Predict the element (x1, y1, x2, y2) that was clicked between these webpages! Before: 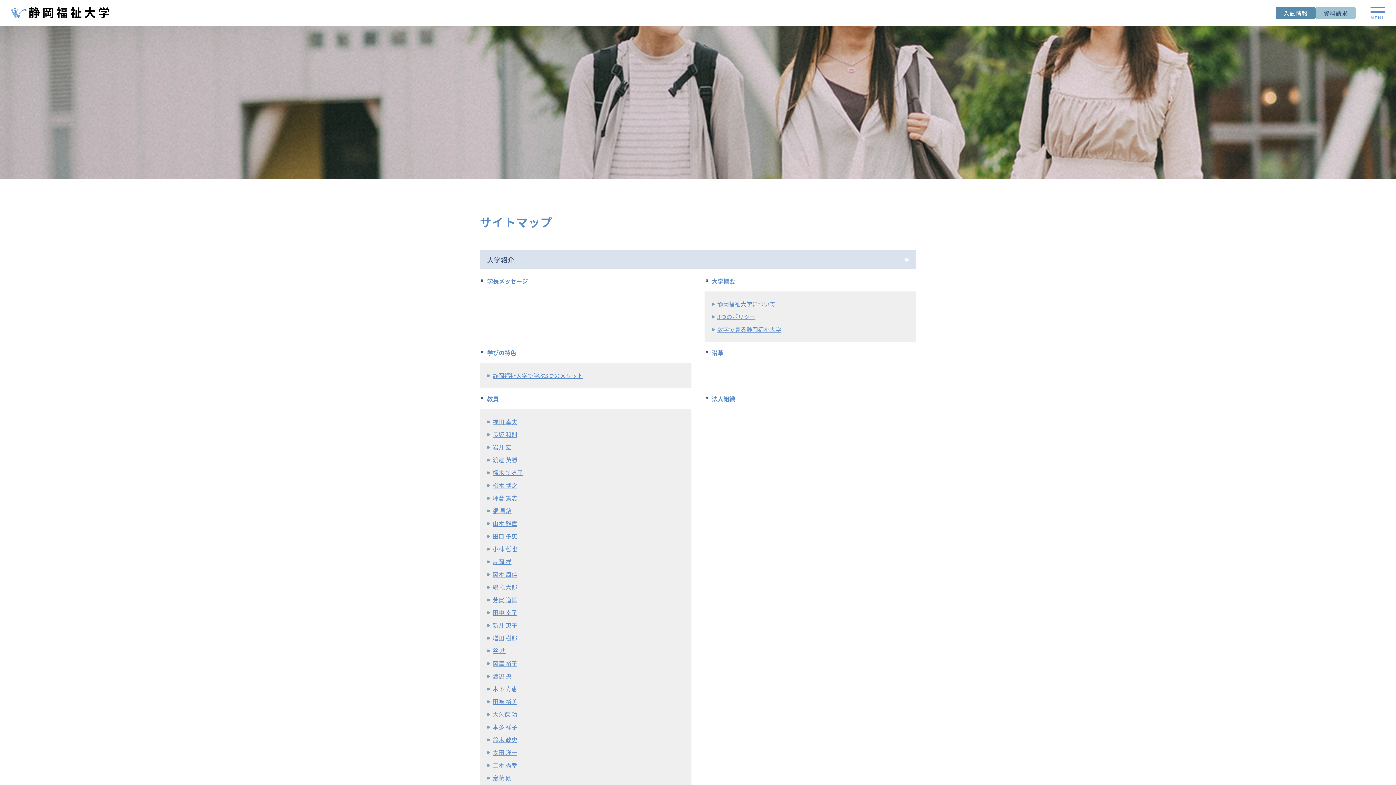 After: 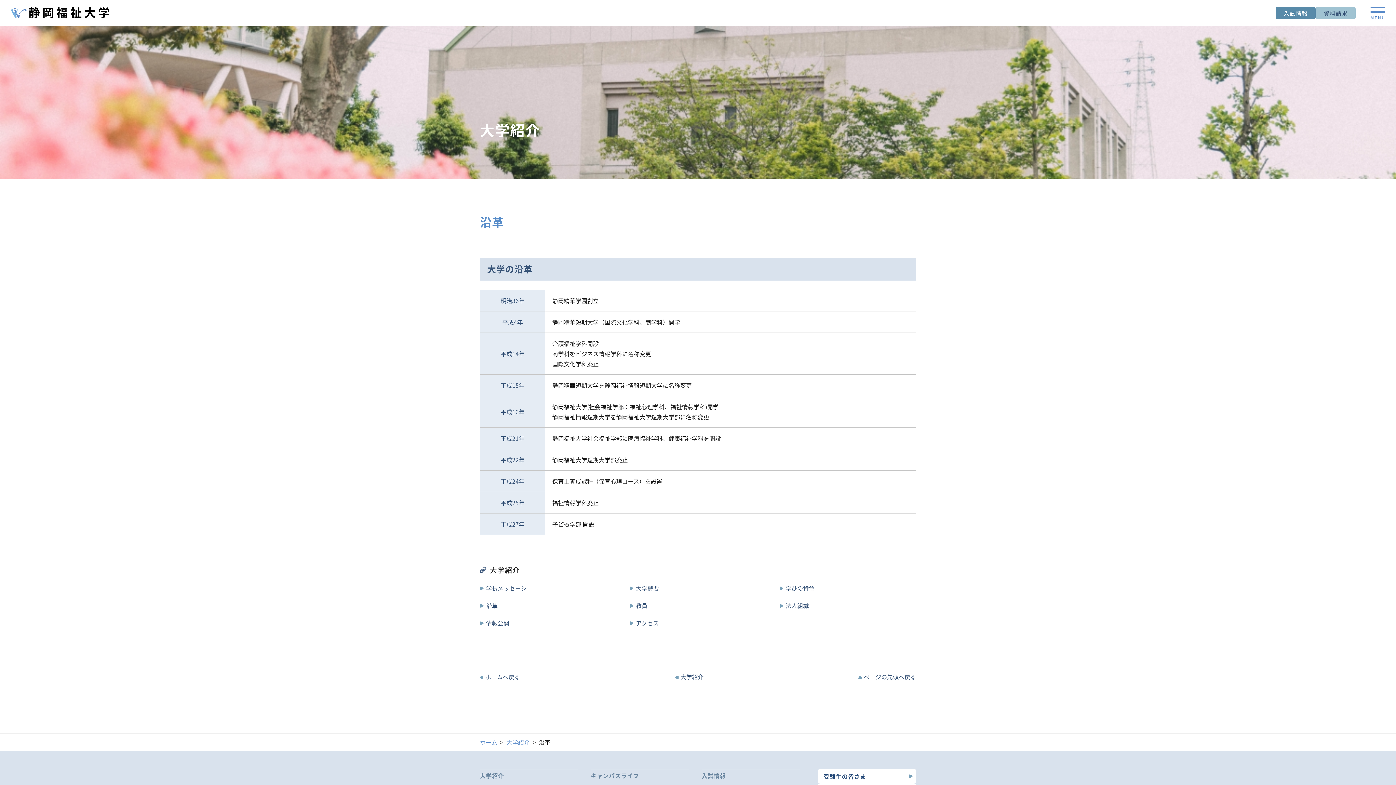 Action: bbox: (704, 347, 916, 357) label: 沿革